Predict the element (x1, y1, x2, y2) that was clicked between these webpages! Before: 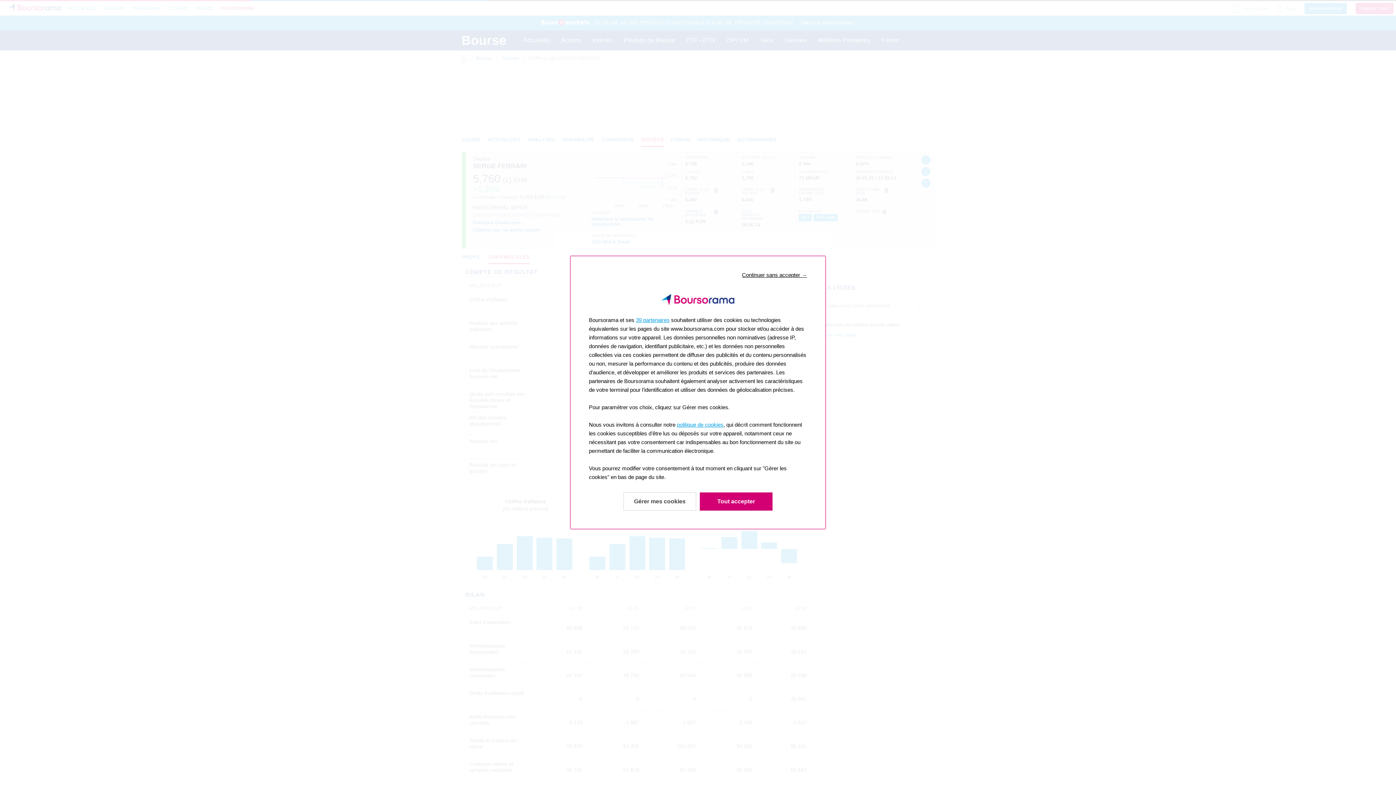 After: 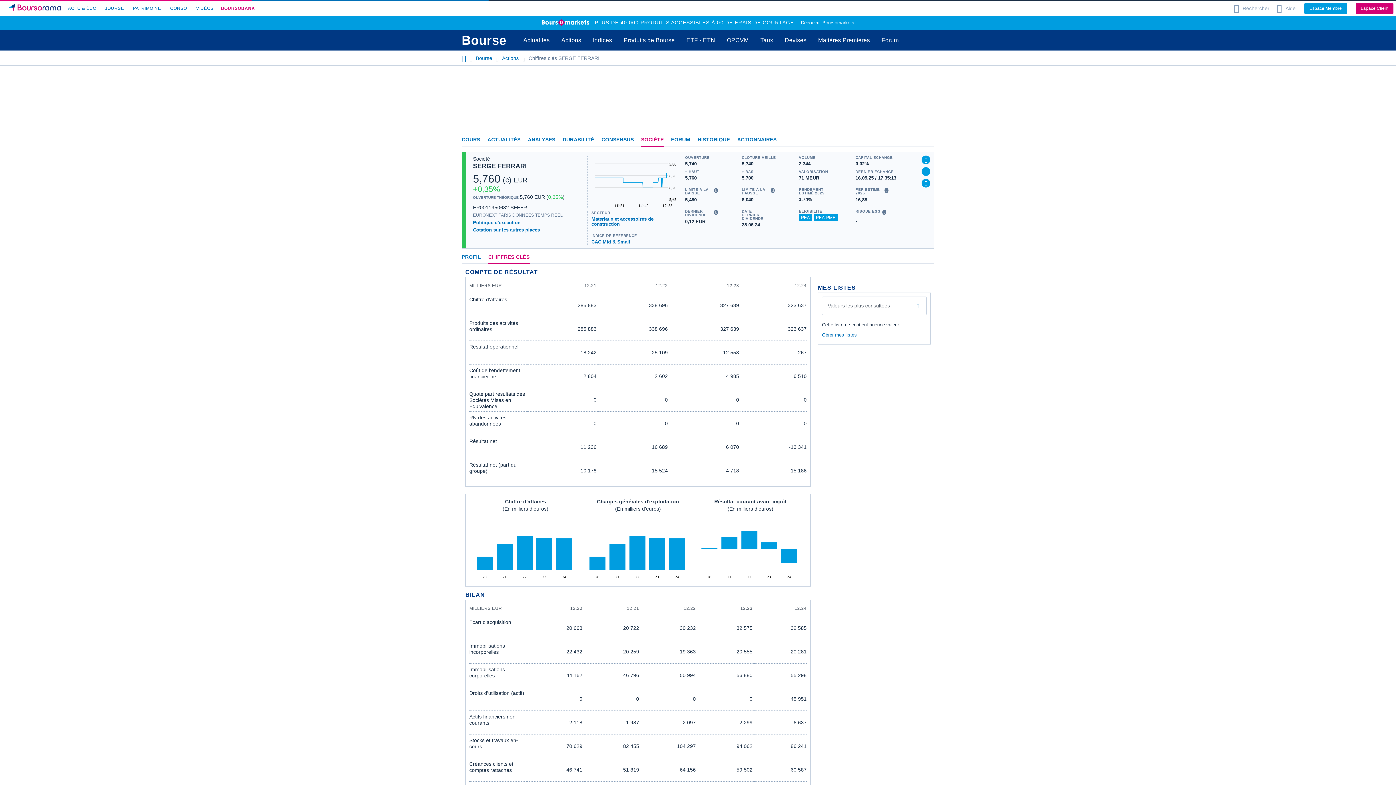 Action: label: Accepter & Fermer: Accepter notre traitement des données et fermer bbox: (700, 492, 772, 510)